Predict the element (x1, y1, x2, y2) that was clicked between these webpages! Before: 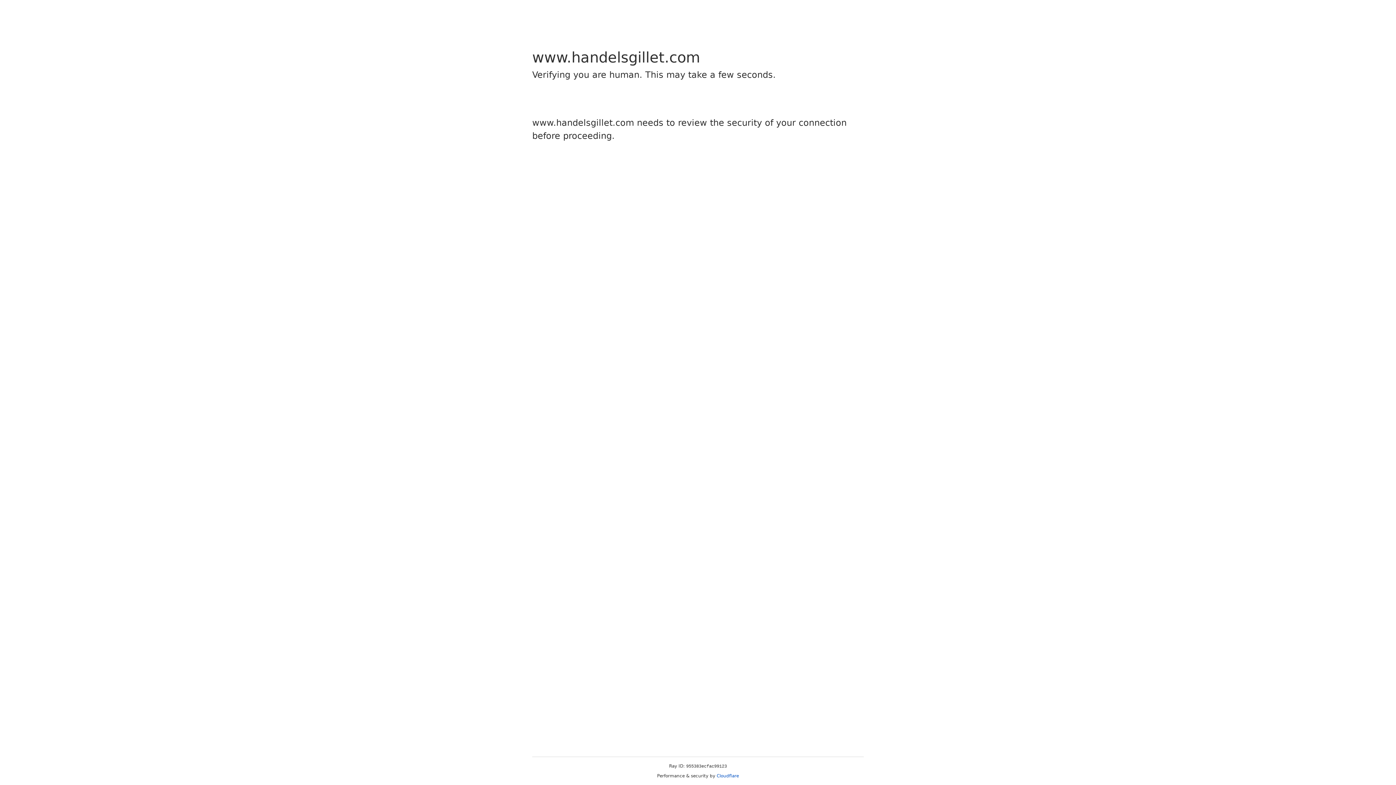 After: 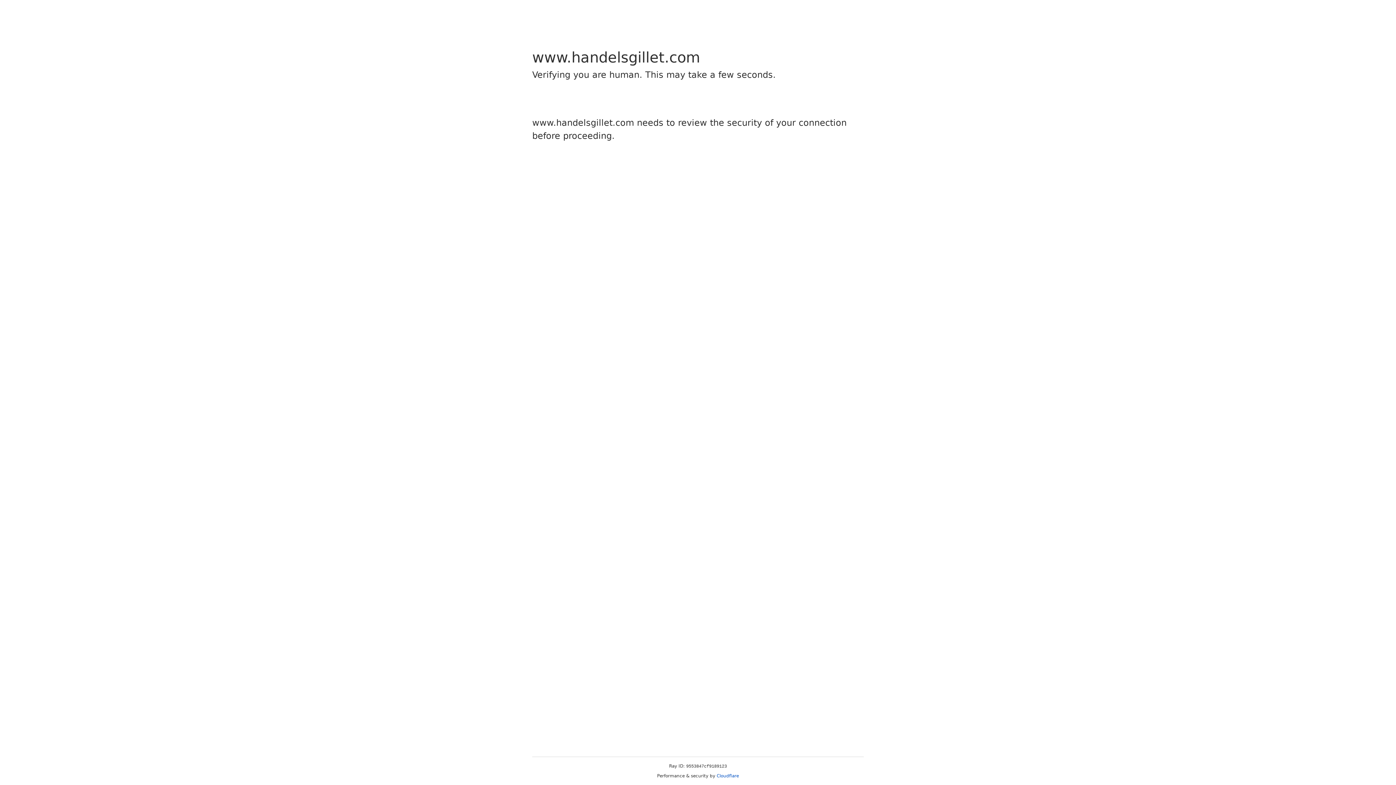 Action: label: Cloudflare bbox: (716, 773, 739, 778)